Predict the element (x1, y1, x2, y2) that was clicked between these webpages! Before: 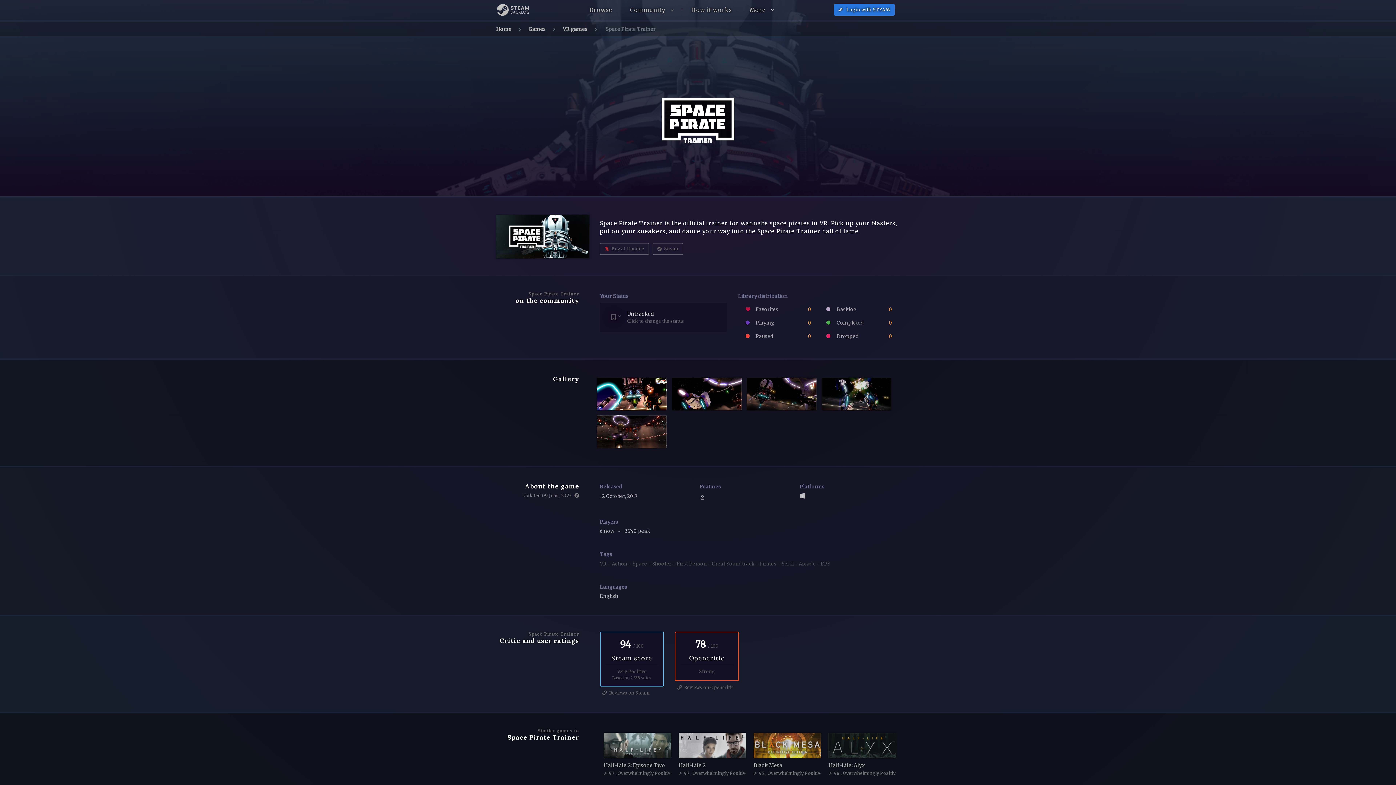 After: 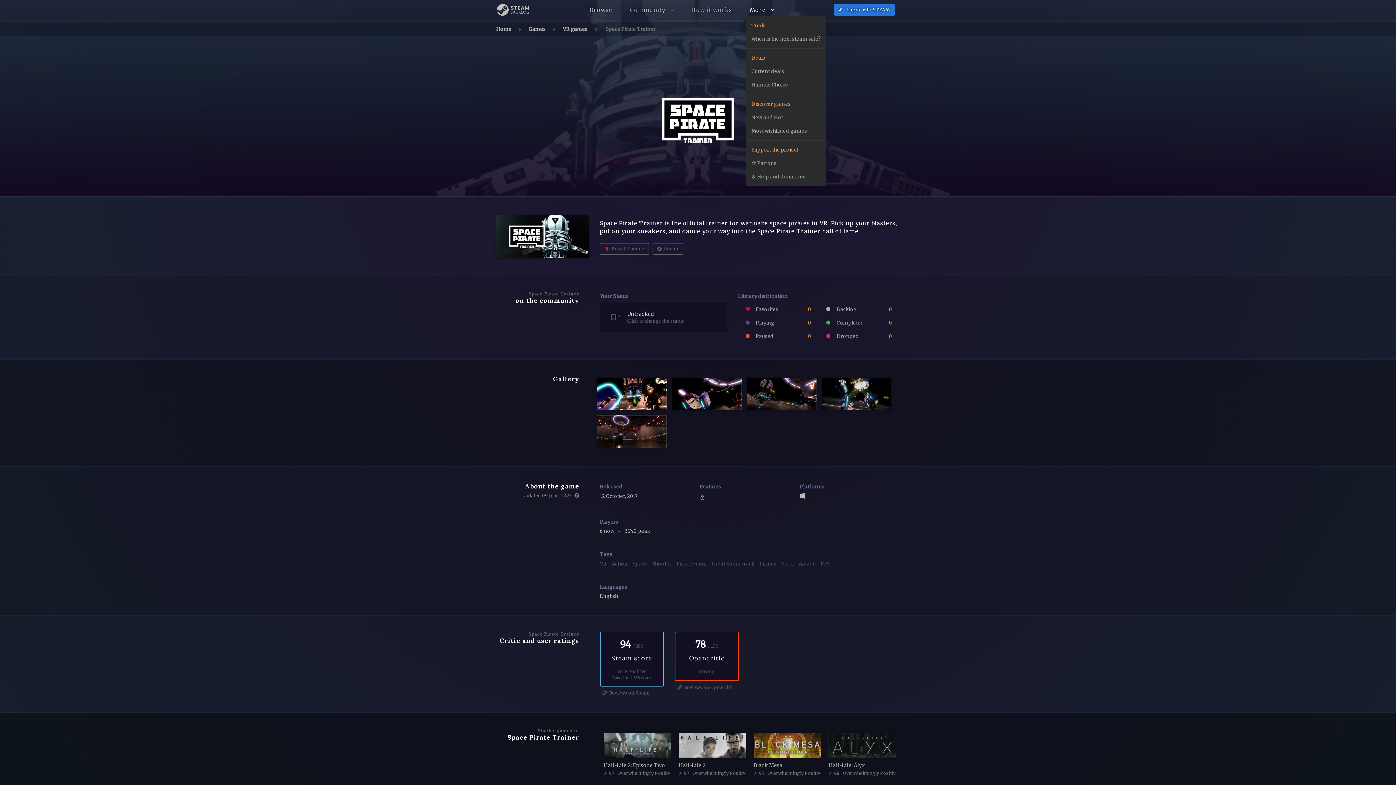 Action: bbox: (746, 2, 778, 17) label: More 